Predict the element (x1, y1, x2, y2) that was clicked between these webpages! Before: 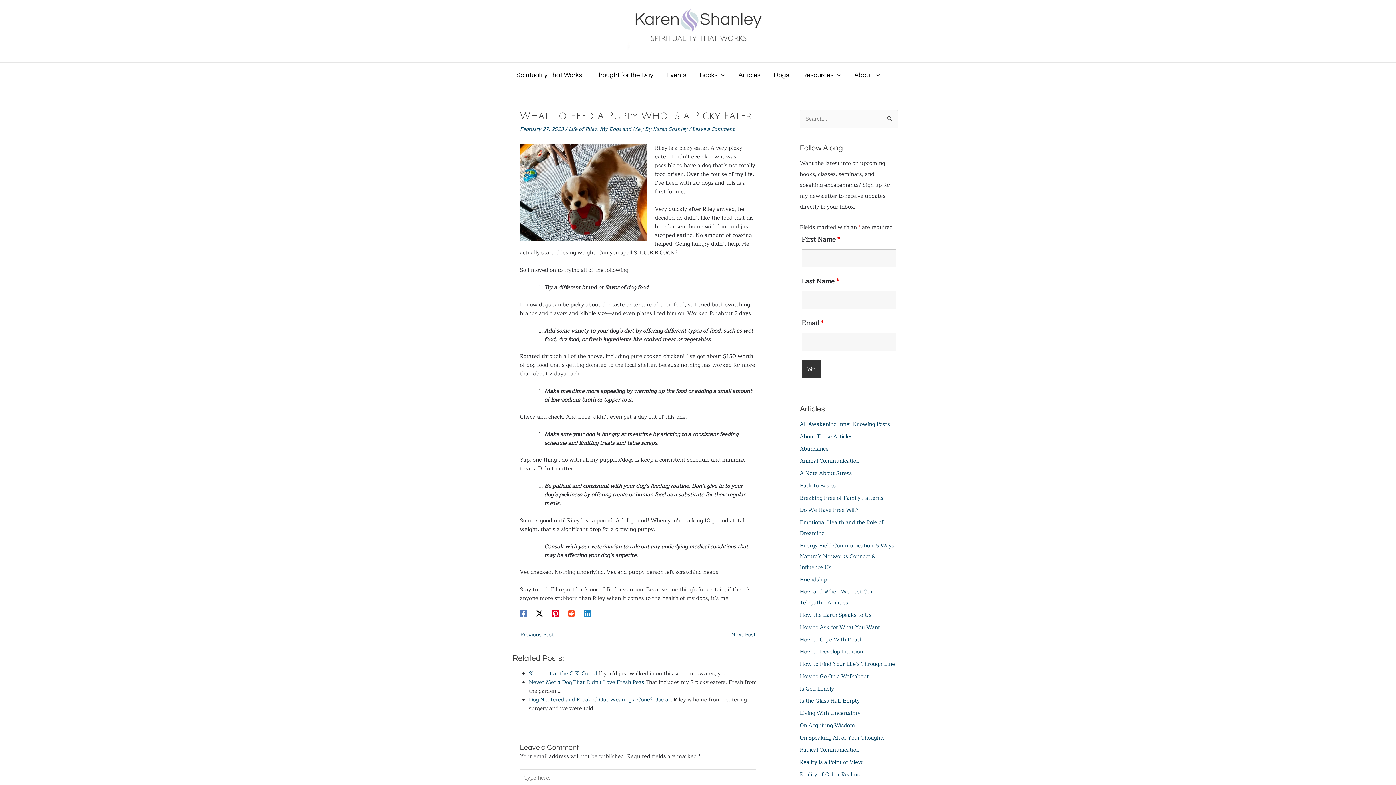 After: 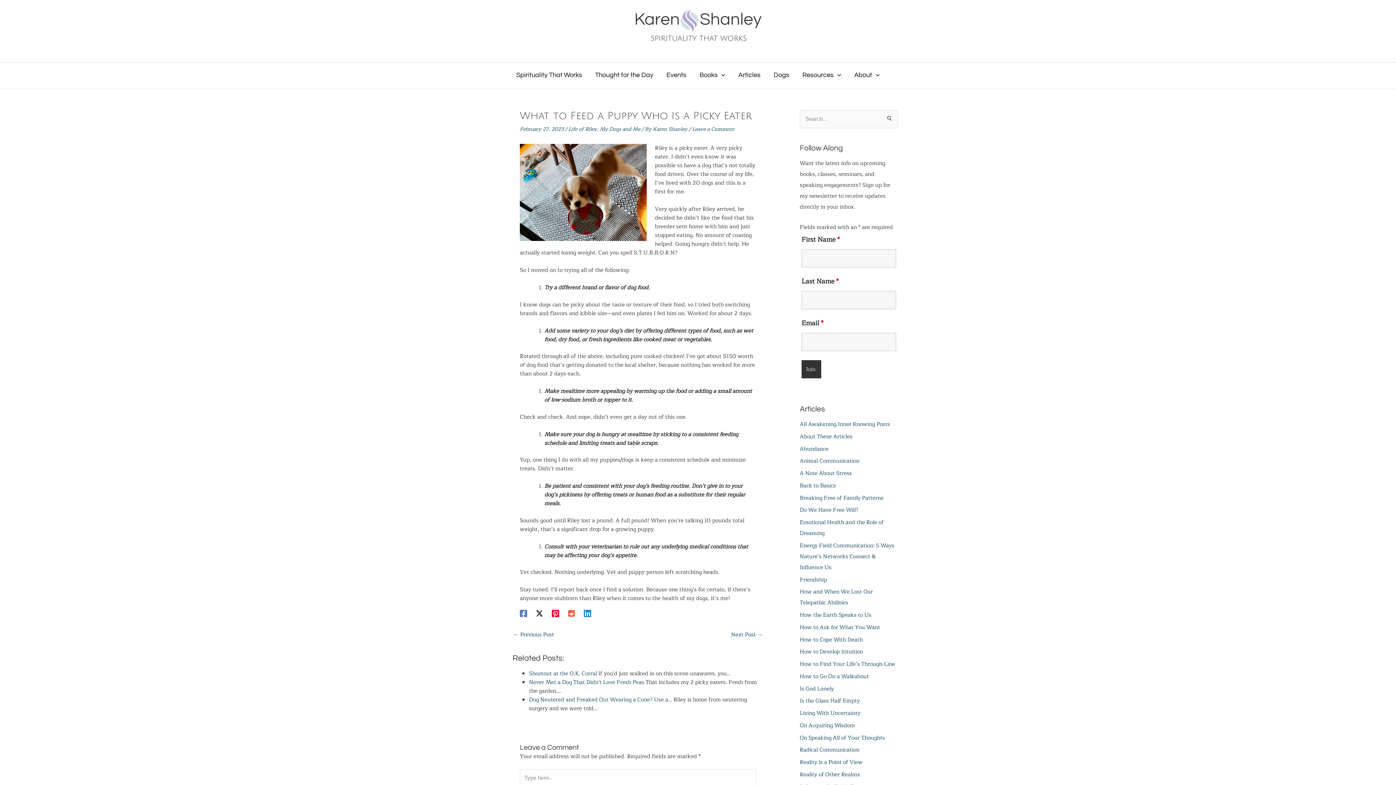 Action: label: Linkedin bbox: (584, 608, 591, 617)